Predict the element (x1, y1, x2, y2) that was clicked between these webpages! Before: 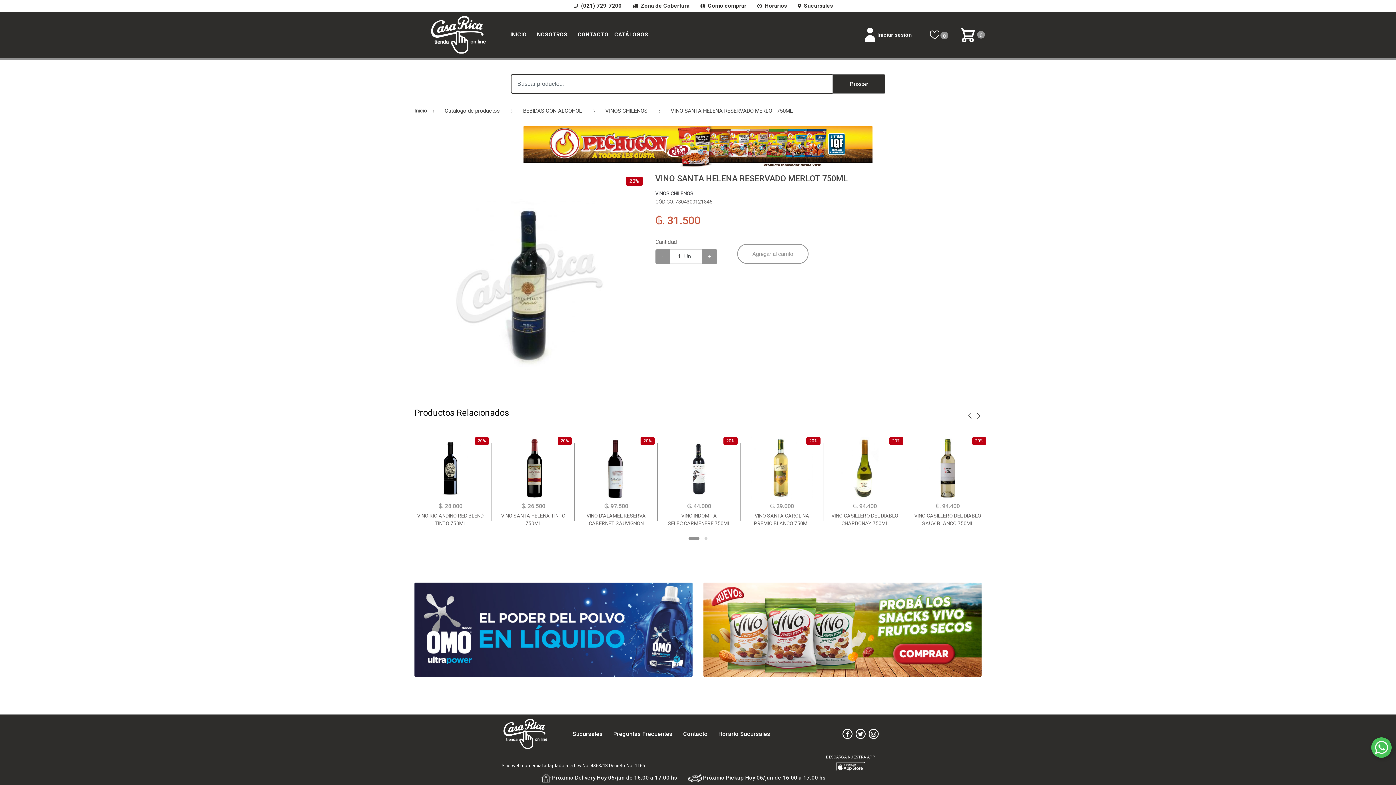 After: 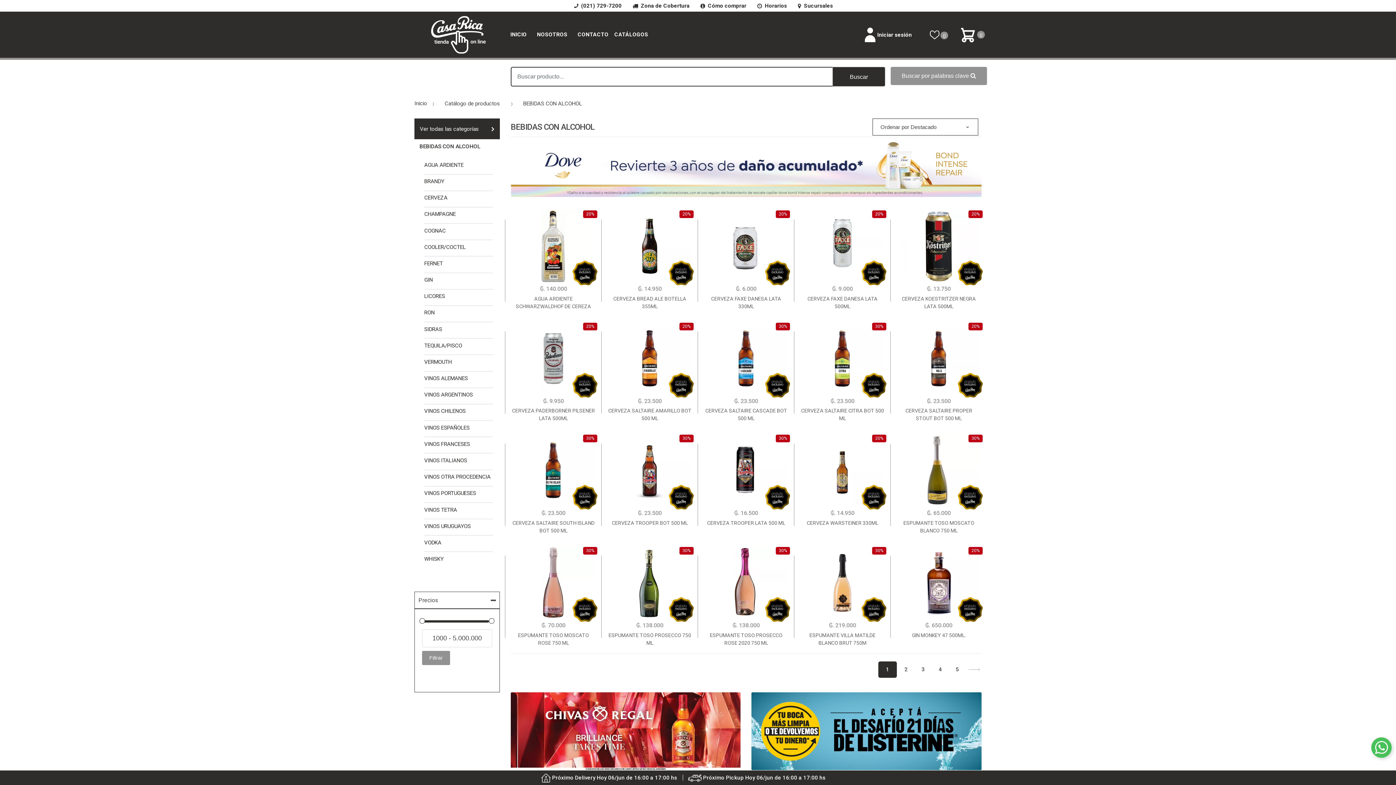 Action: label: BEBIDAS CON ALCOHOL bbox: (517, 104, 588, 116)